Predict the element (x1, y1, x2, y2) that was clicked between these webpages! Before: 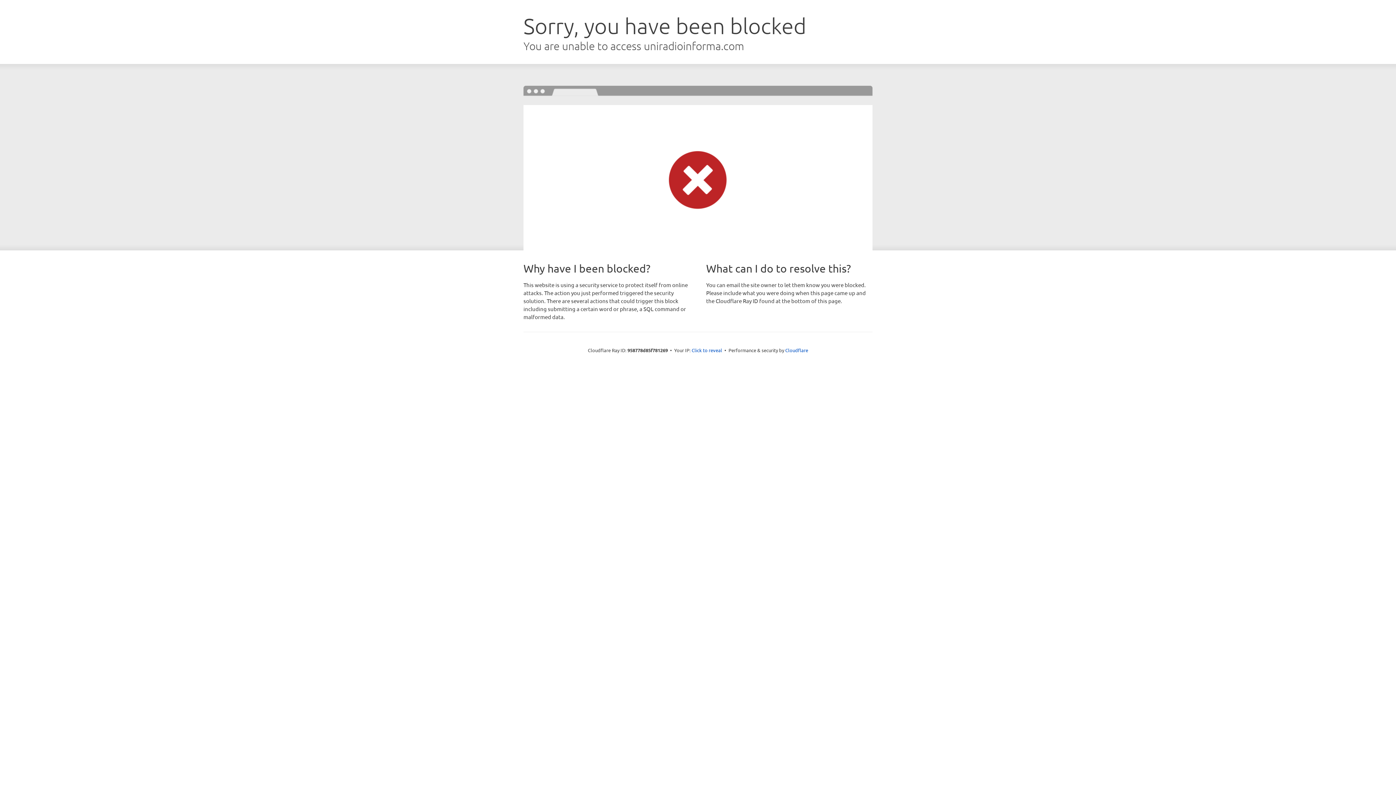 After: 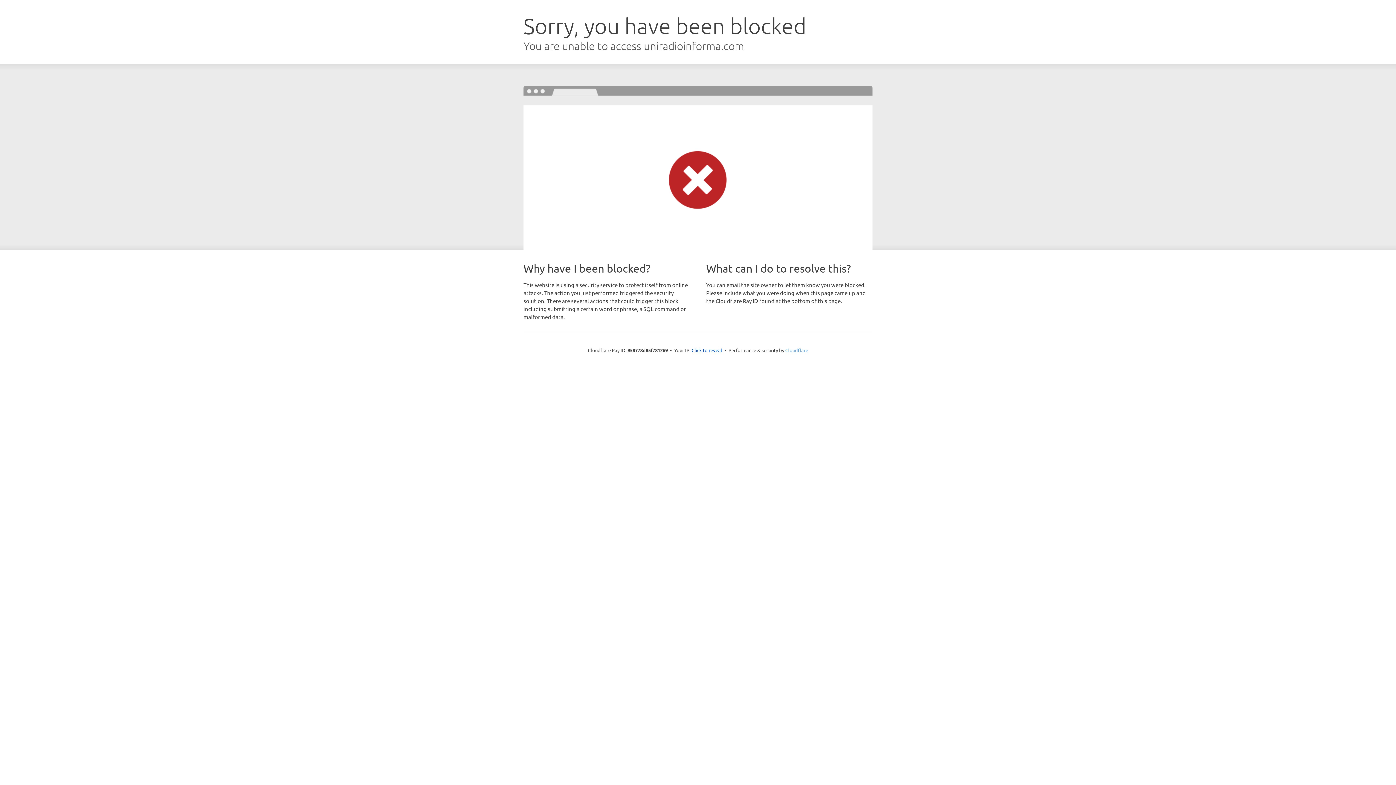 Action: bbox: (785, 347, 808, 353) label: Cloudflare